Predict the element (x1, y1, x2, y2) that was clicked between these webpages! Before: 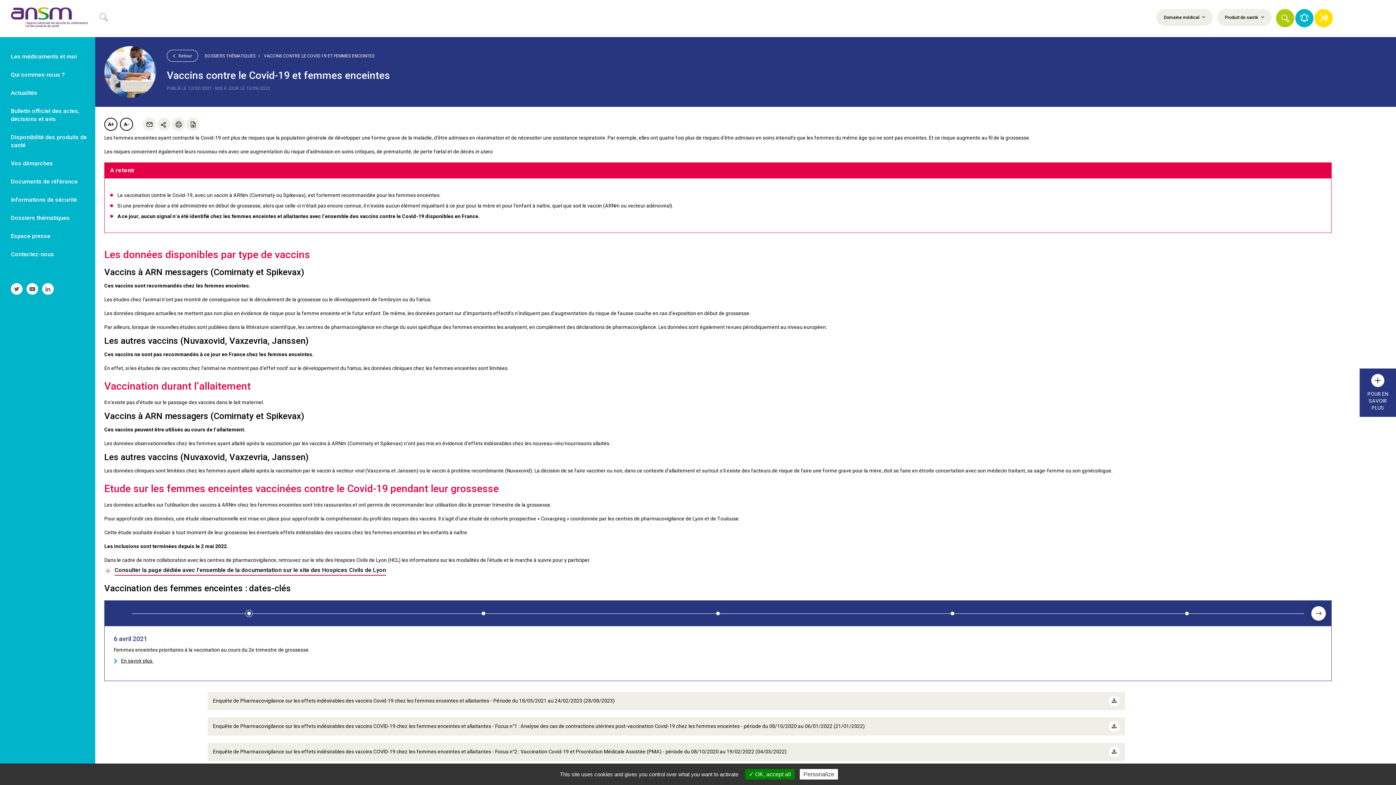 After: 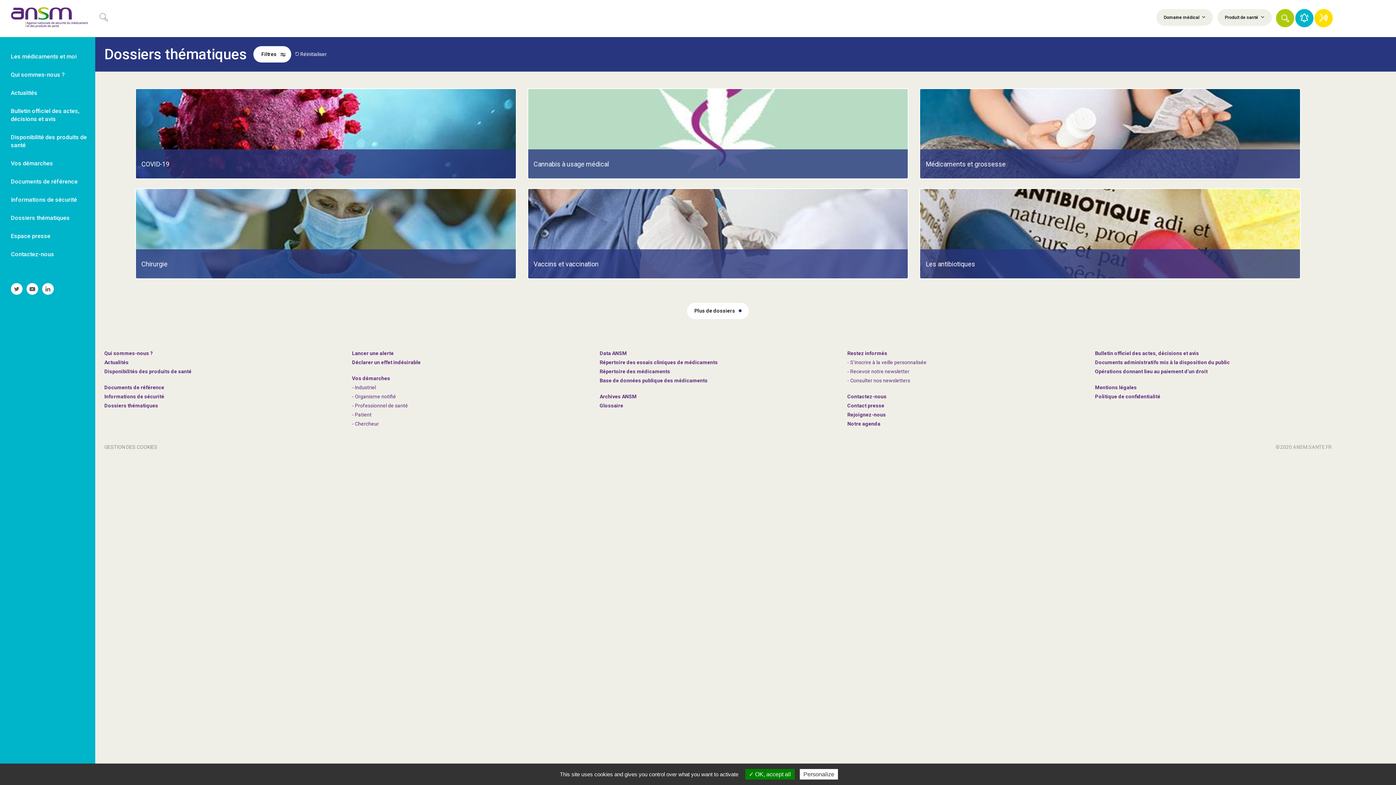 Action: bbox: (204, 53, 255, 58) label: DOSSIERS THÉMATIQUES